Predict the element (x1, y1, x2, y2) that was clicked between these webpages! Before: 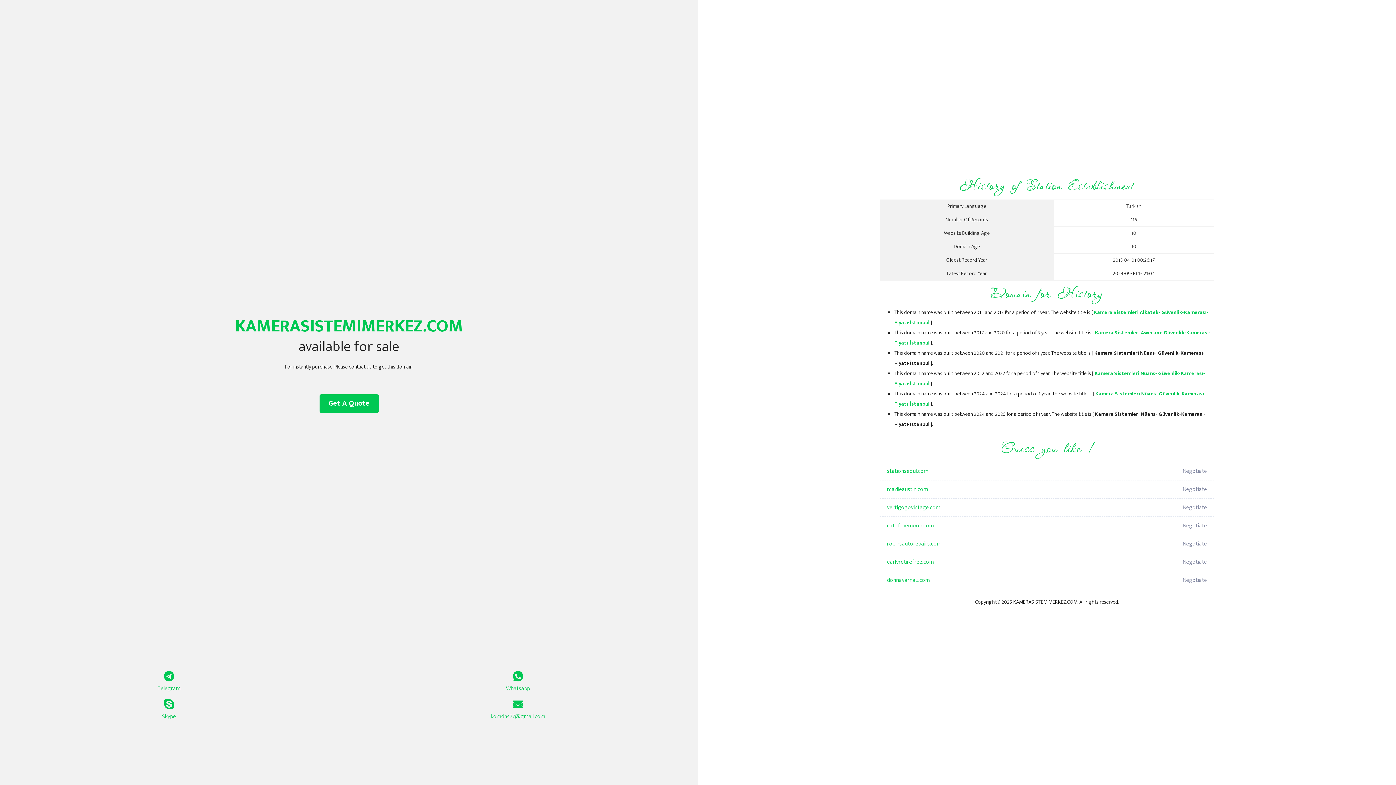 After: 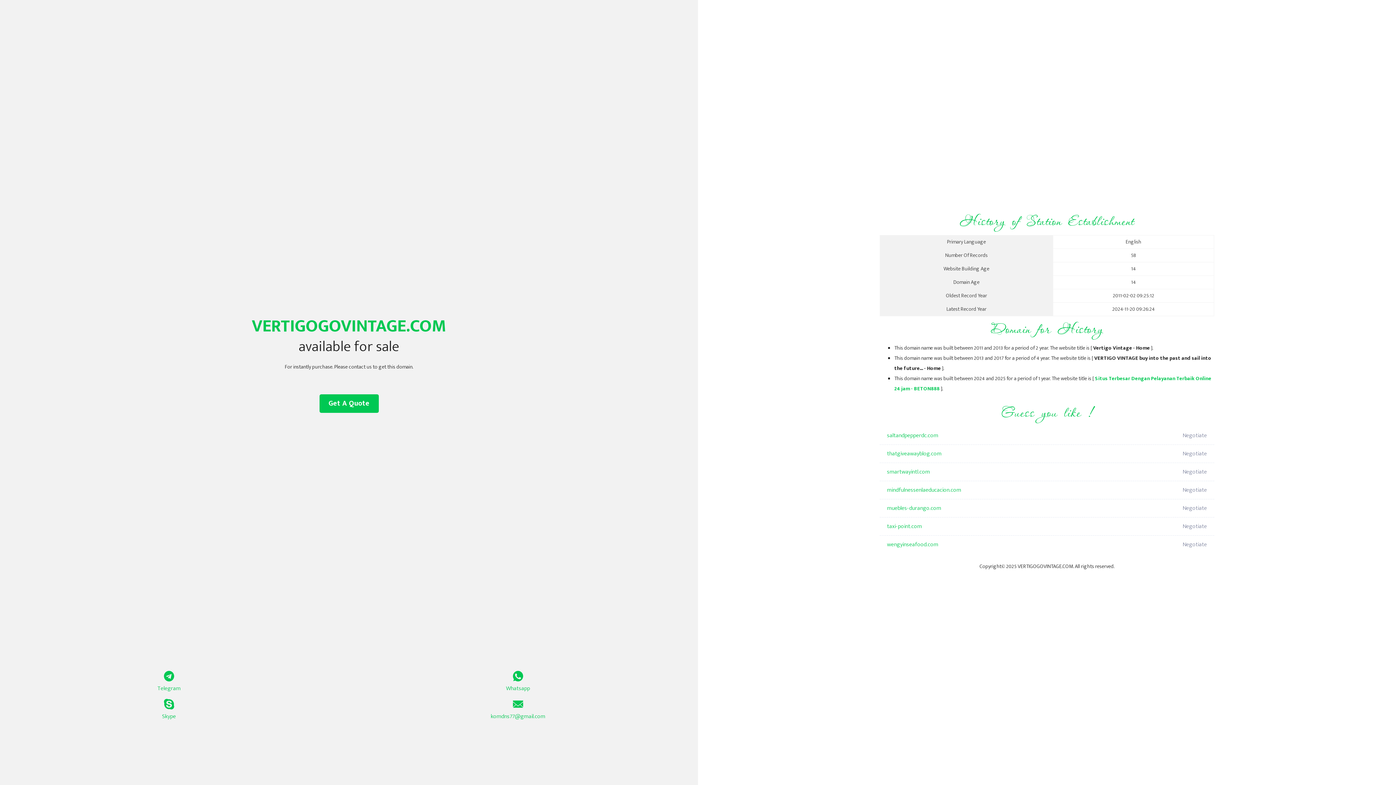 Action: label: vertigogovintage.com bbox: (887, 498, 1098, 517)